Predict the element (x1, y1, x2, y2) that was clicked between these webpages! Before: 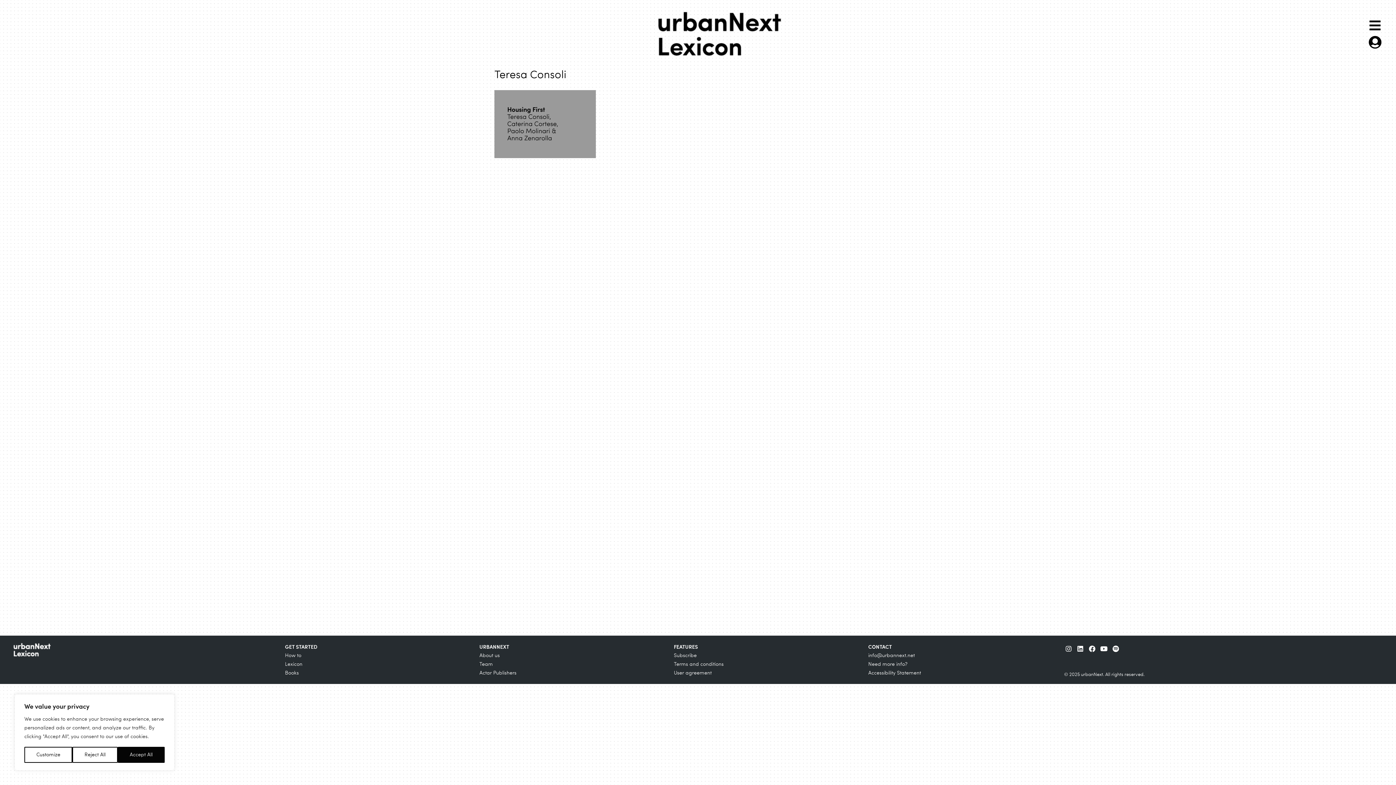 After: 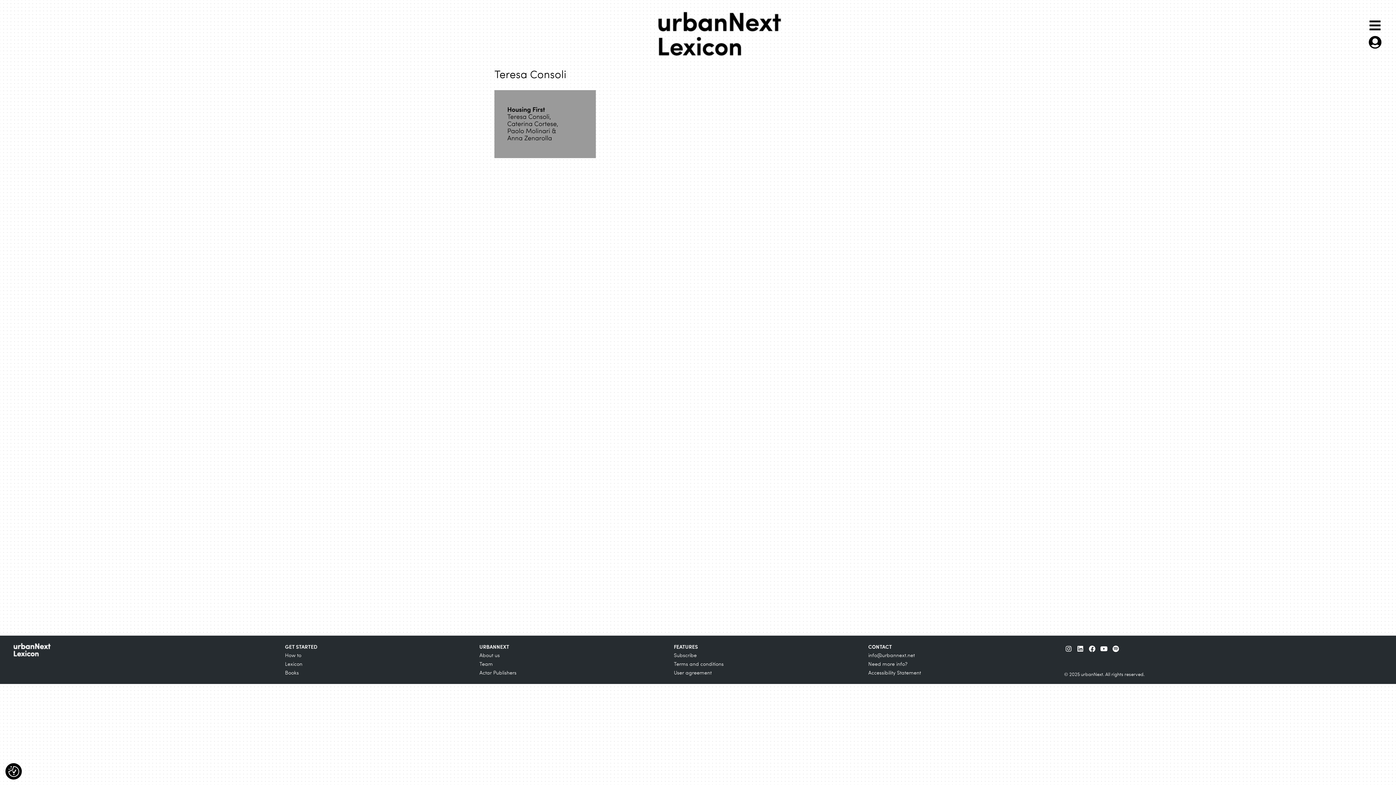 Action: bbox: (117, 747, 164, 763) label: Accept All